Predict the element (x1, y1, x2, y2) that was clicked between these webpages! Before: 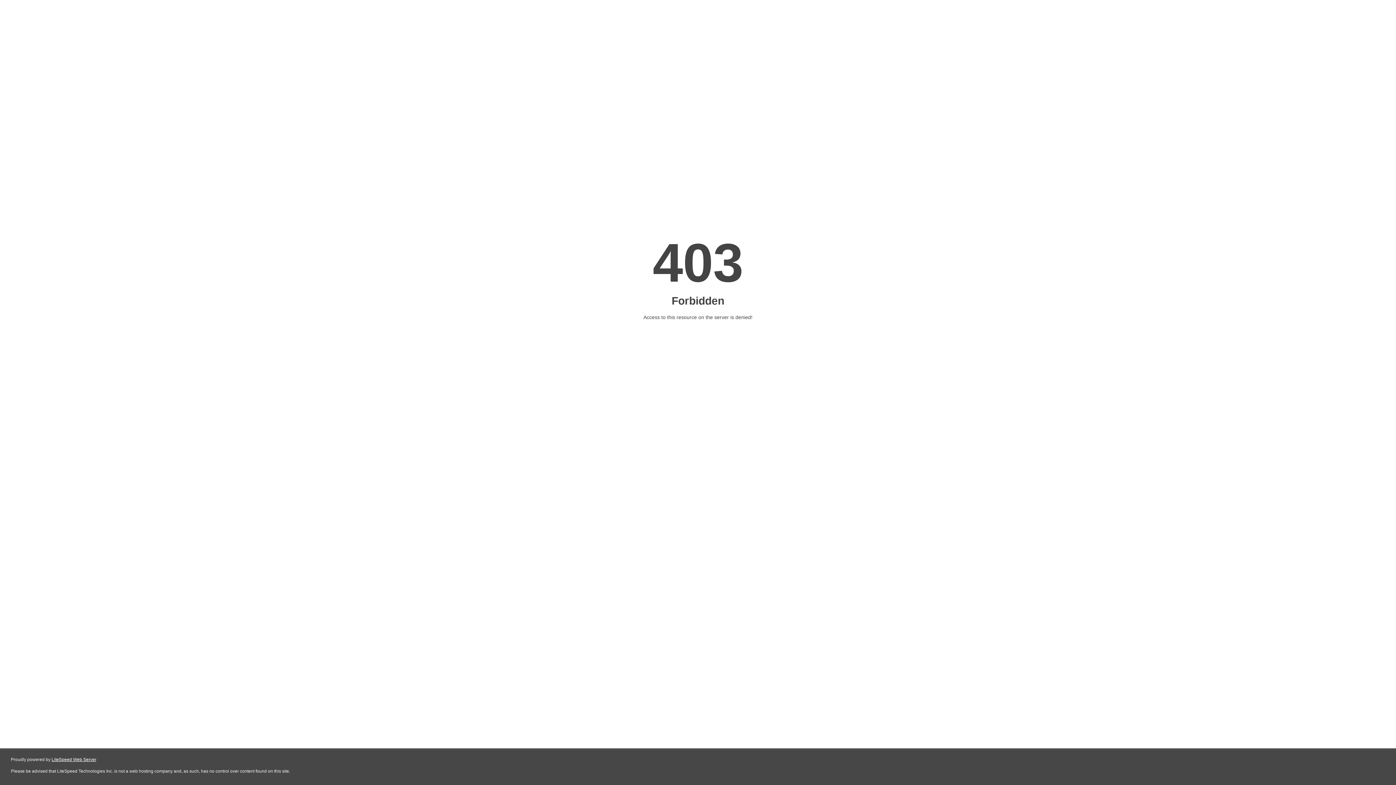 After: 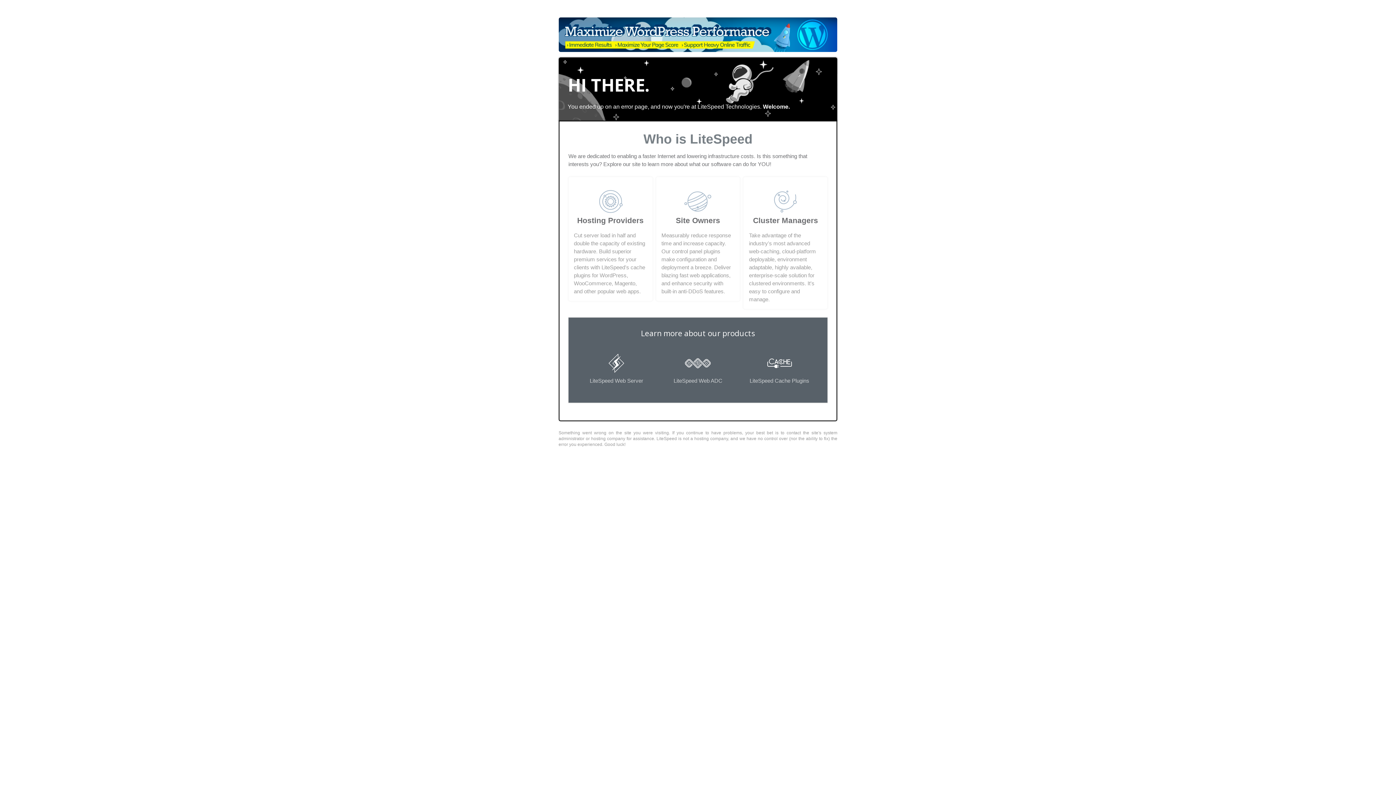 Action: label: LiteSpeed Web Server bbox: (51, 757, 96, 762)